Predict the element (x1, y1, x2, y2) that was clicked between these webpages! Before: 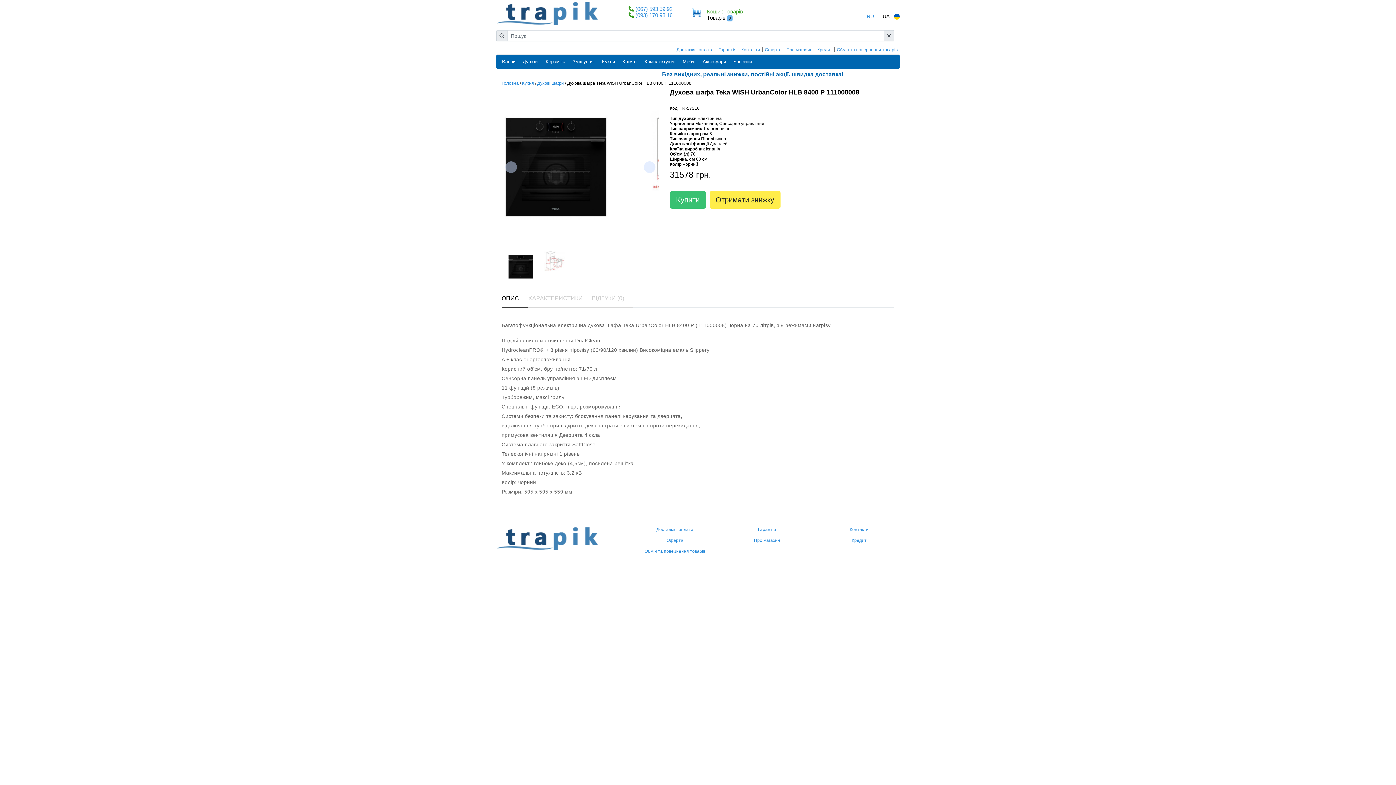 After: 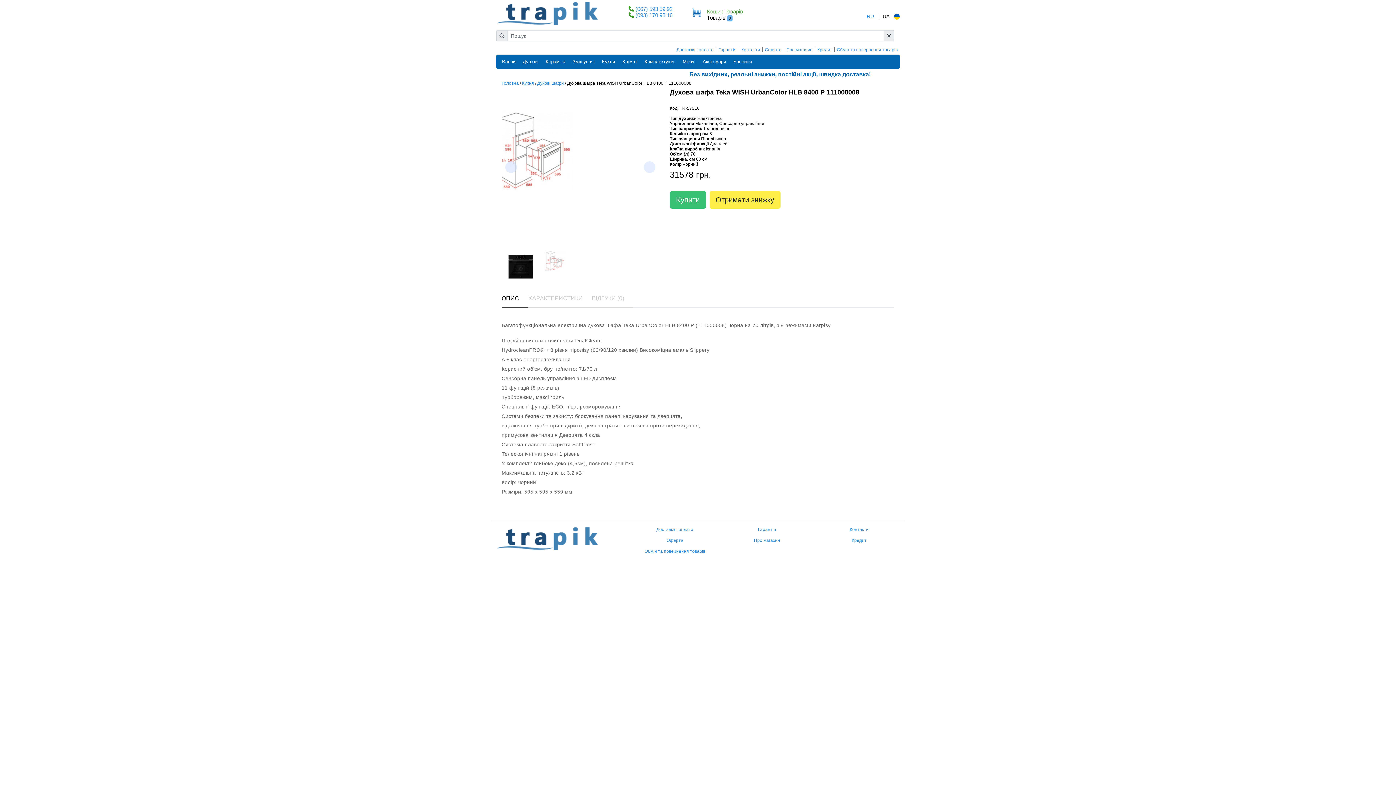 Action: bbox: (541, 247, 579, 274)